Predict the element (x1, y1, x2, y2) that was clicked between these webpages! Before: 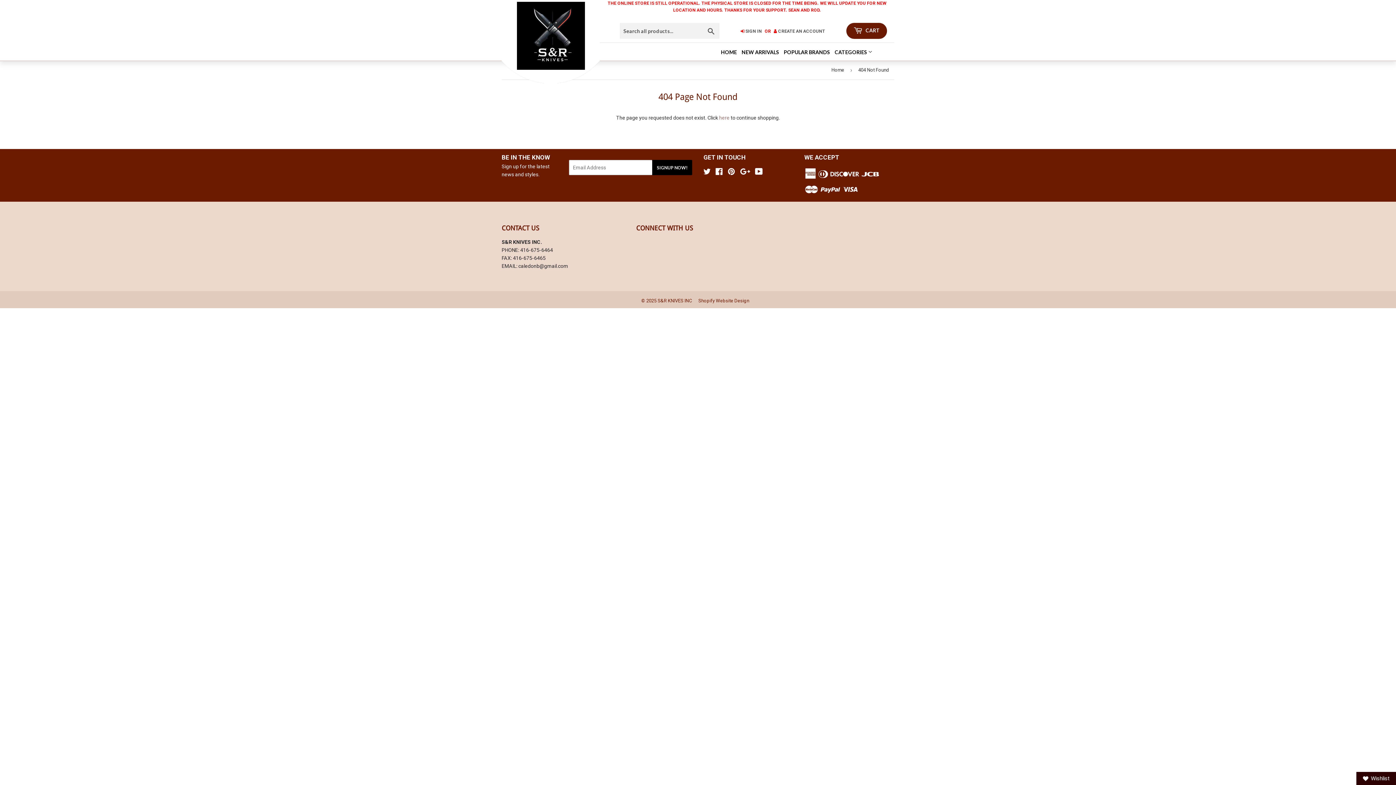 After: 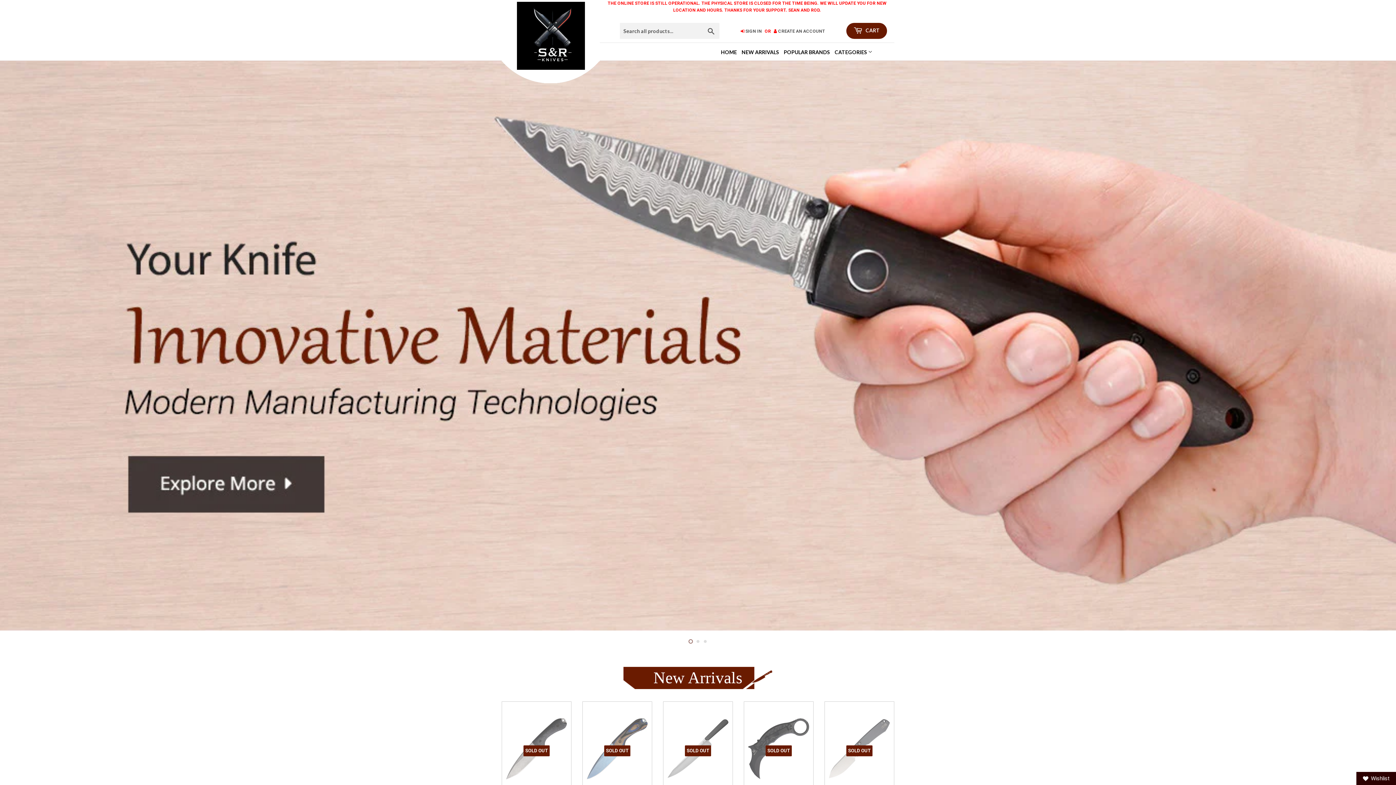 Action: bbox: (501, 1, 600, 69)